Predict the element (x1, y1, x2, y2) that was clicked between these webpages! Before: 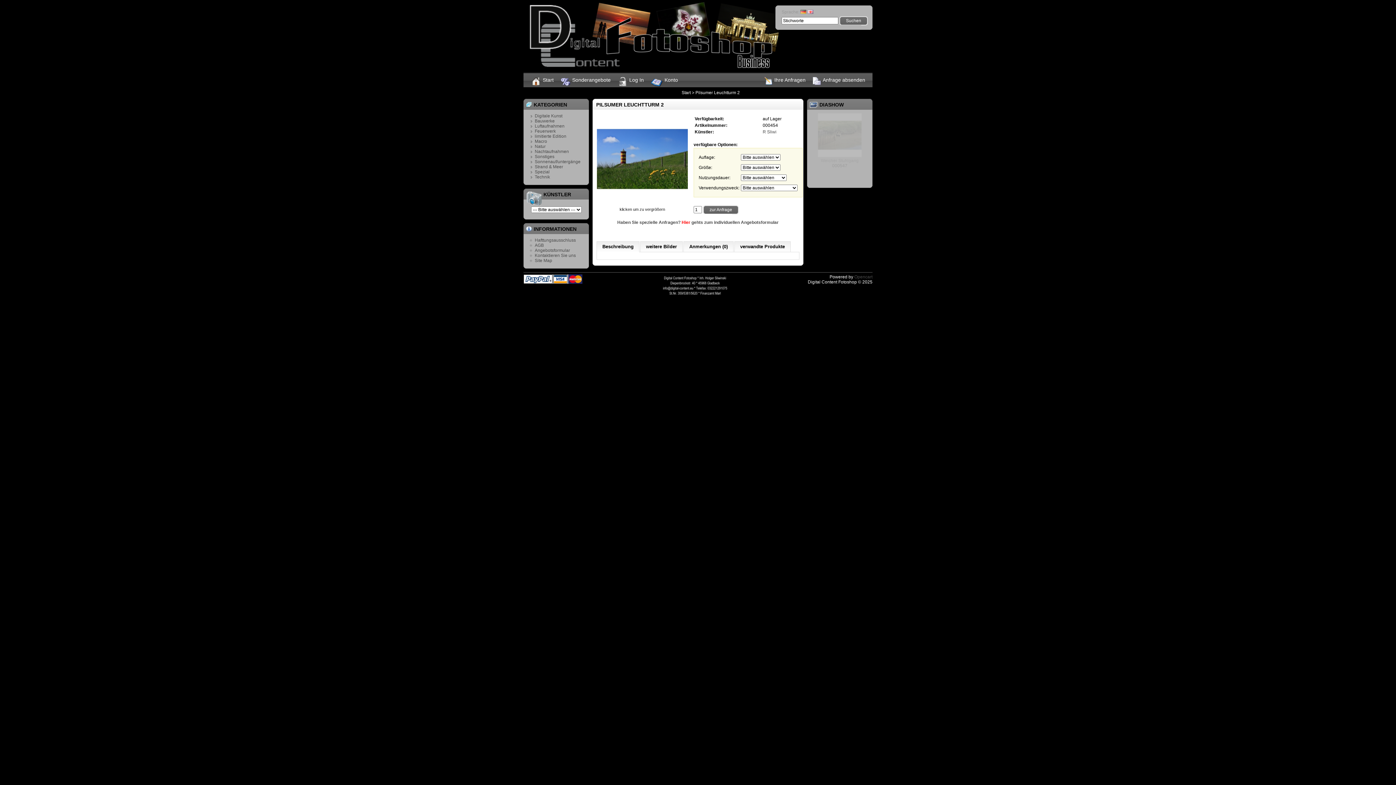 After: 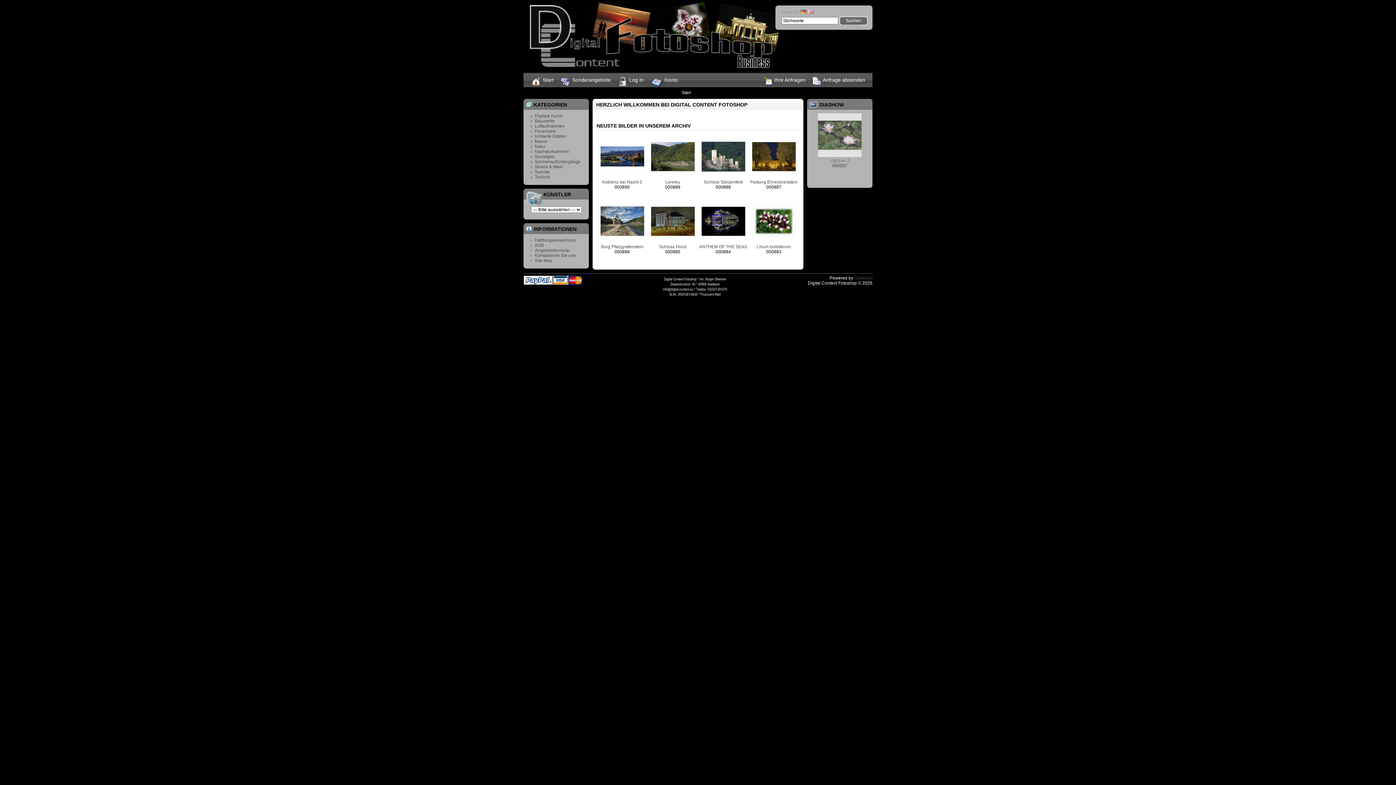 Action: bbox: (681, 90, 690, 95) label: Start